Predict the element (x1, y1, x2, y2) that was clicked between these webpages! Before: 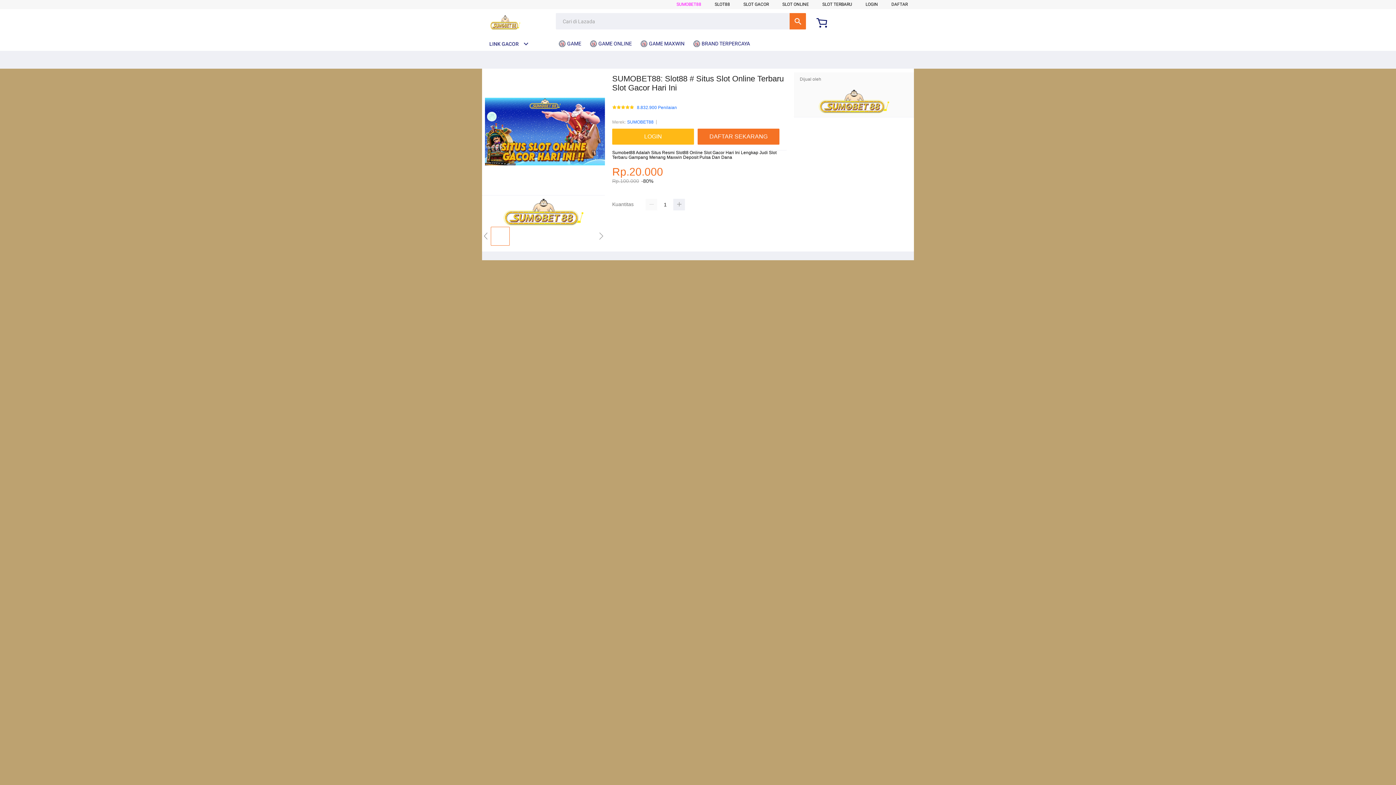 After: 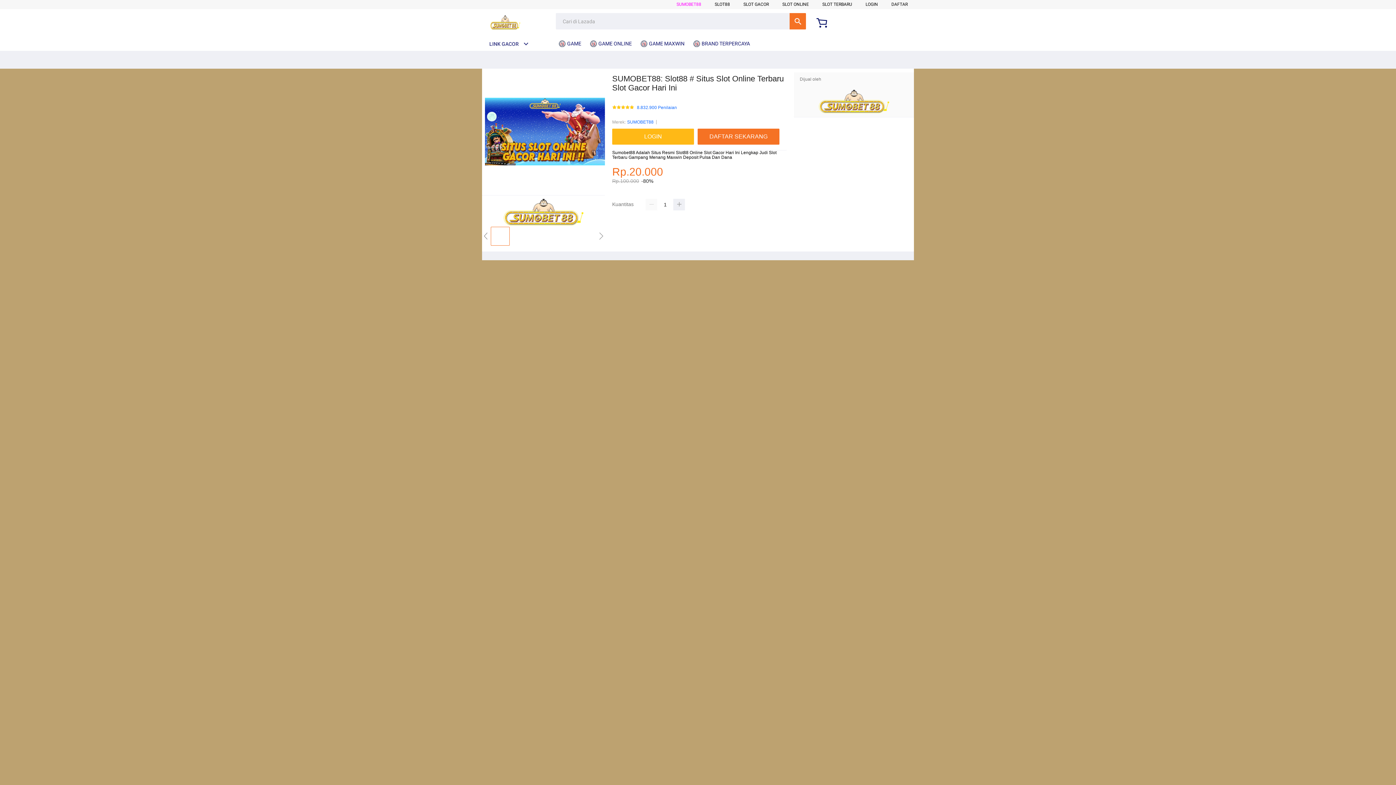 Action: label: SLOT ONLINE bbox: (782, 1, 809, 6)